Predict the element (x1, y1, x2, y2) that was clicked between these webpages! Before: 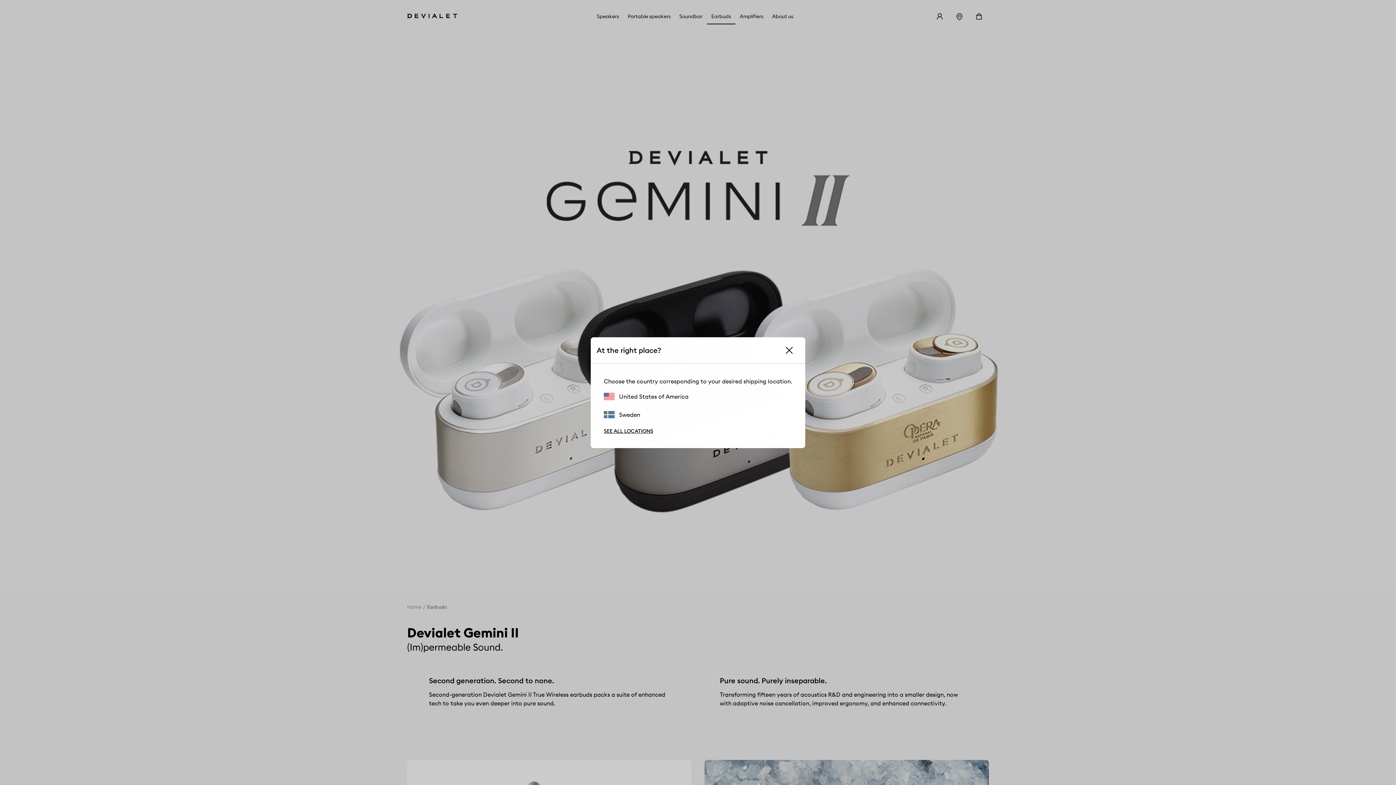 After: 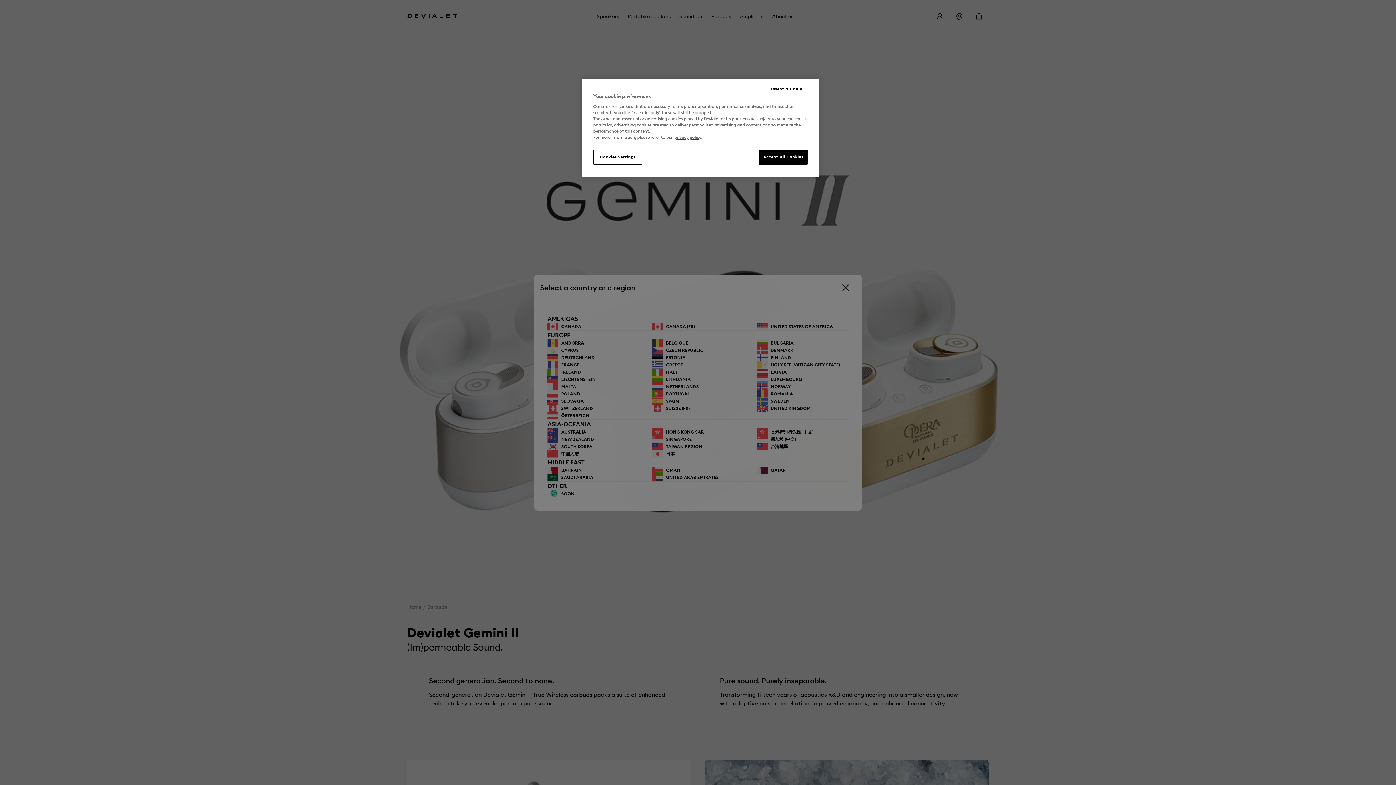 Action: bbox: (604, 427, 653, 434) label: SEE ALL LOCATIONS